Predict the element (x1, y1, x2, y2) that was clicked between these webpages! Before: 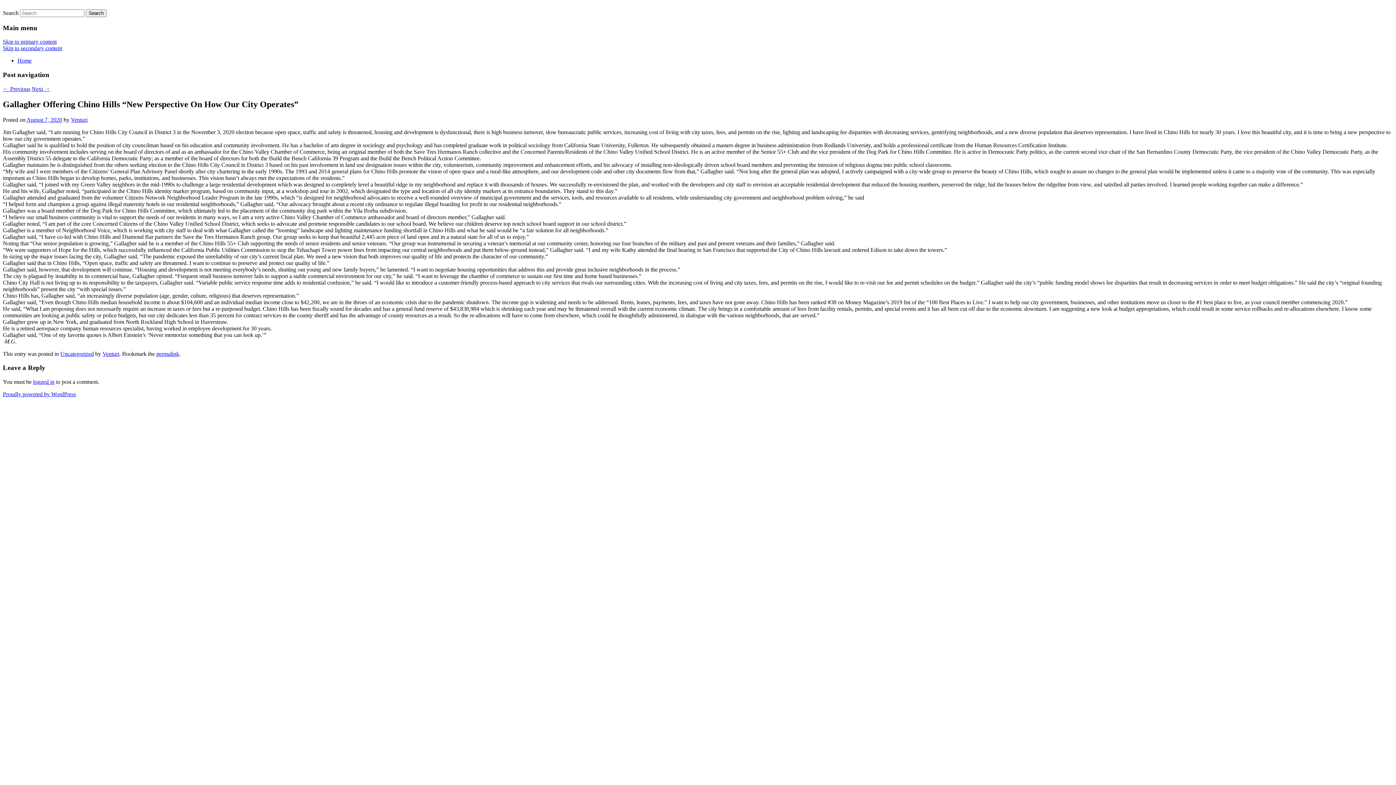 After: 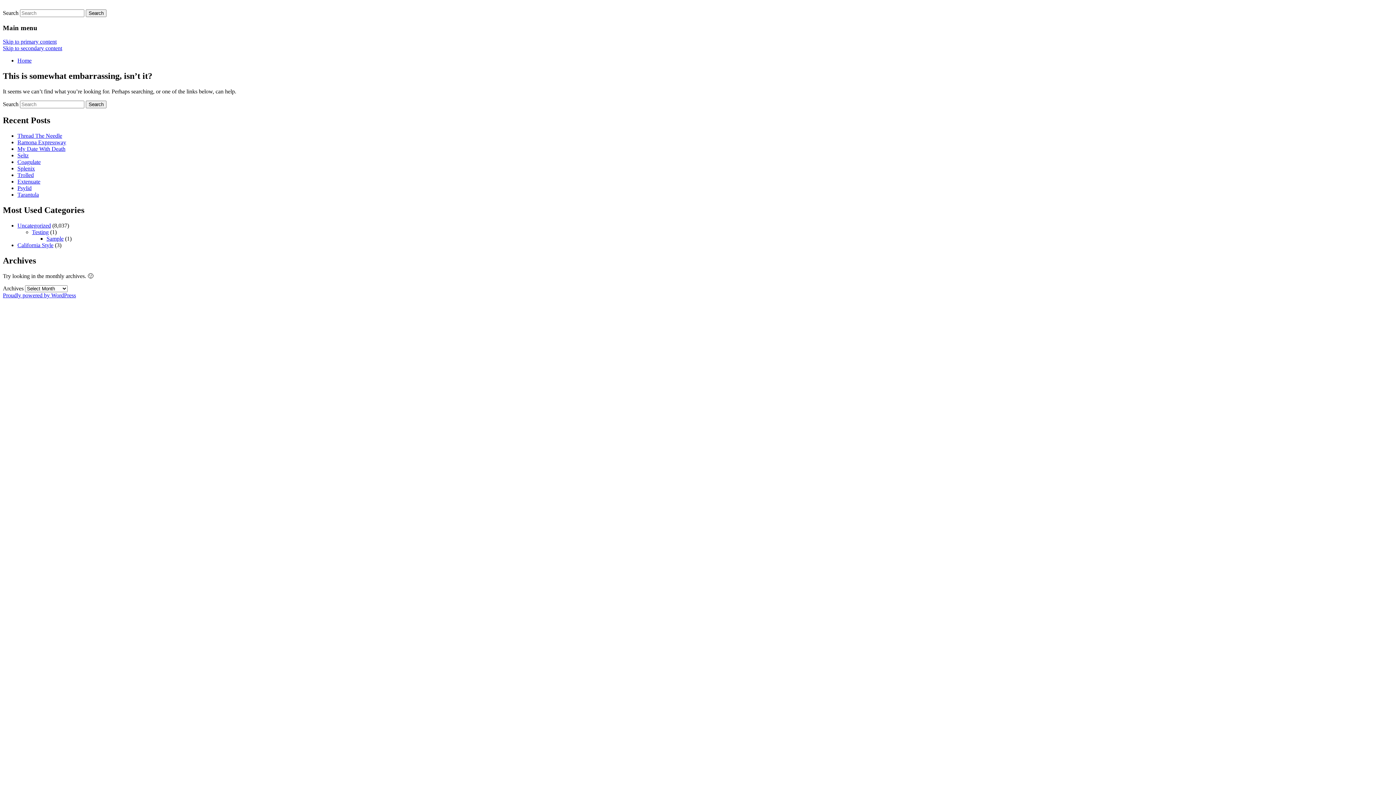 Action: bbox: (33, 378, 54, 385) label: logged in